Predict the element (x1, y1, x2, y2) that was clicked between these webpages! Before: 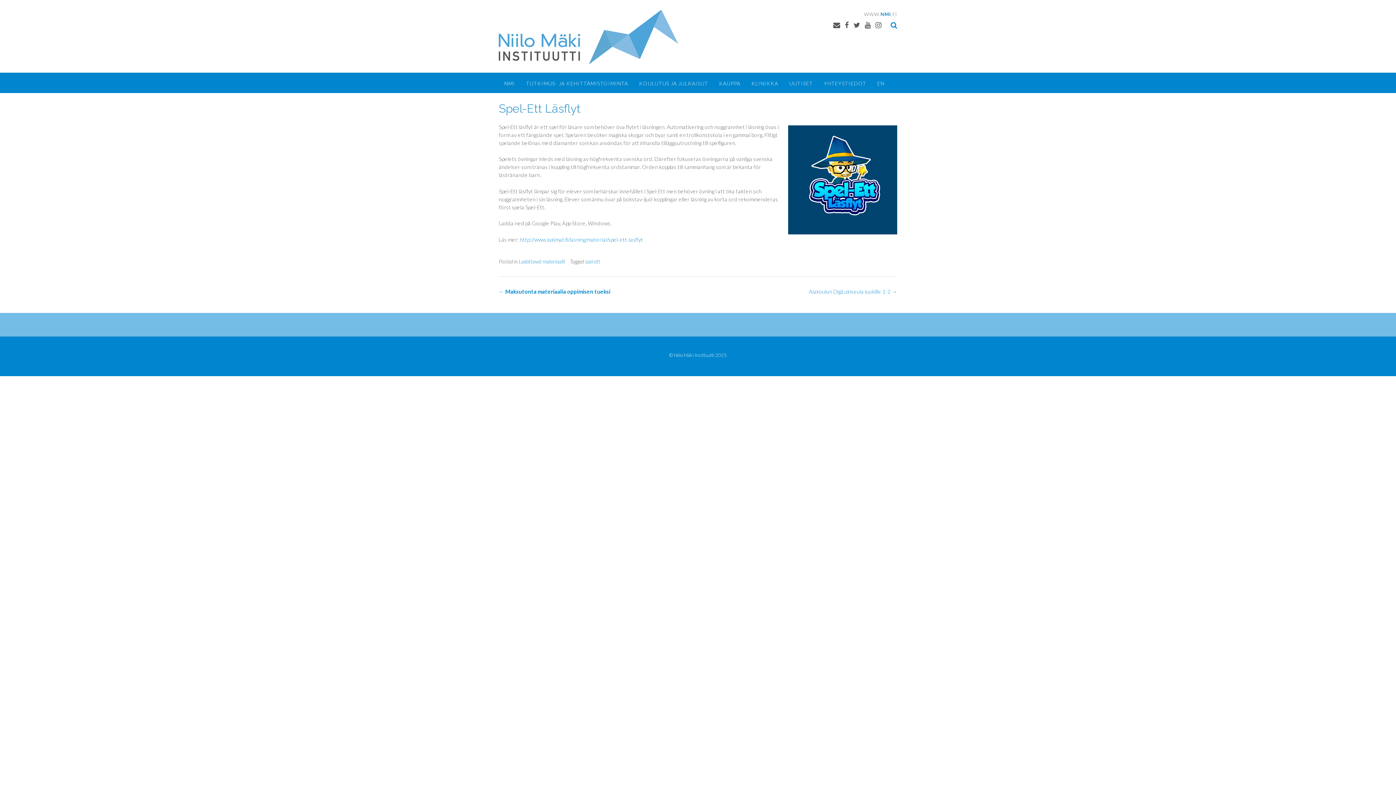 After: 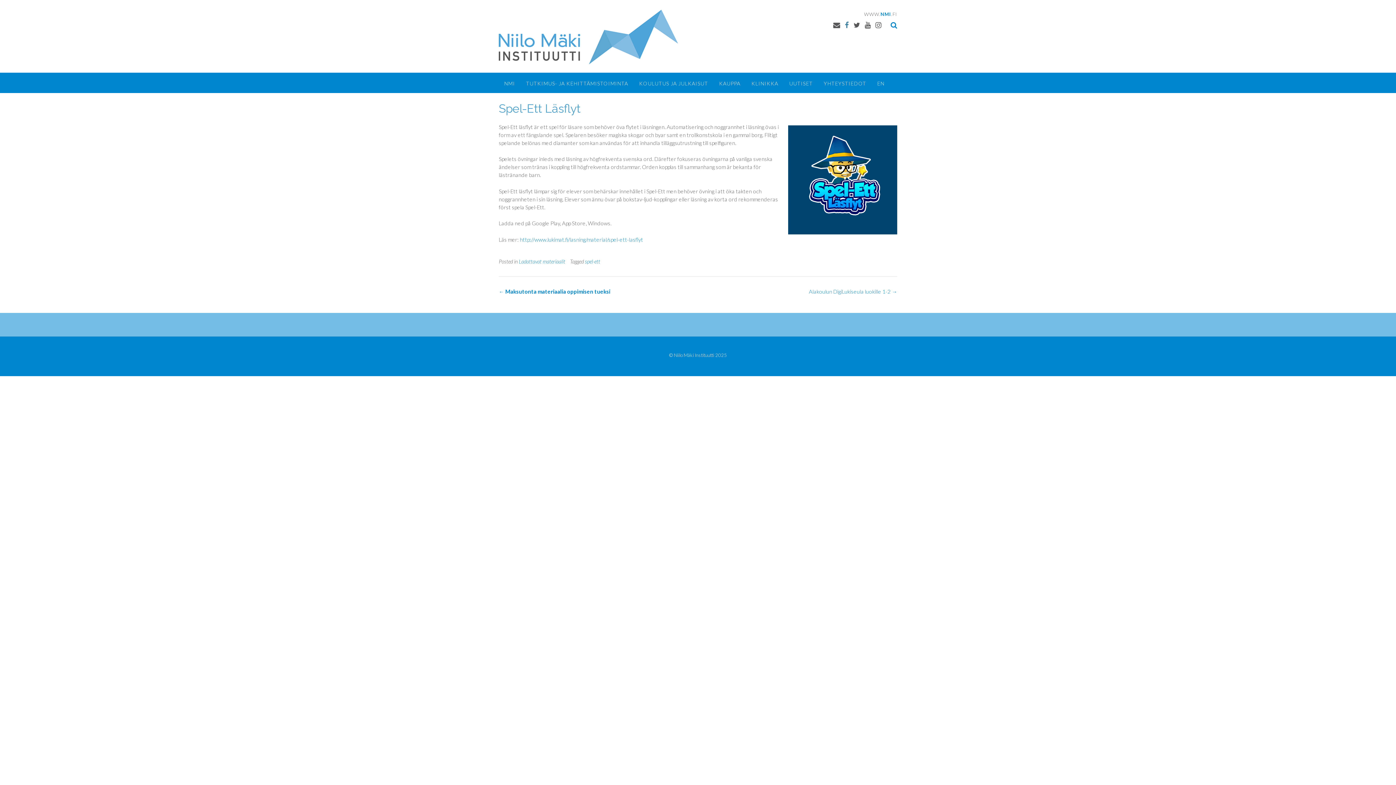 Action: bbox: (845, 20, 849, 29)